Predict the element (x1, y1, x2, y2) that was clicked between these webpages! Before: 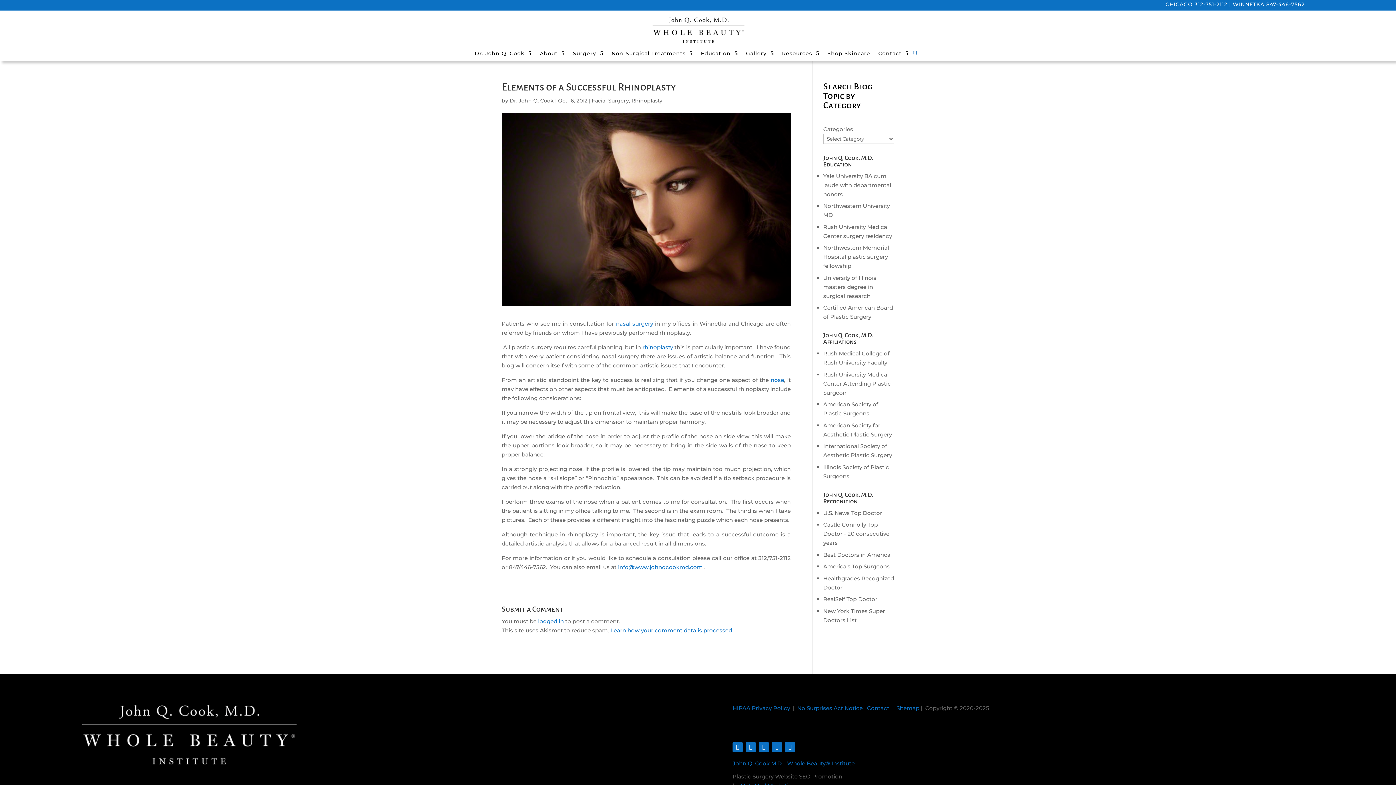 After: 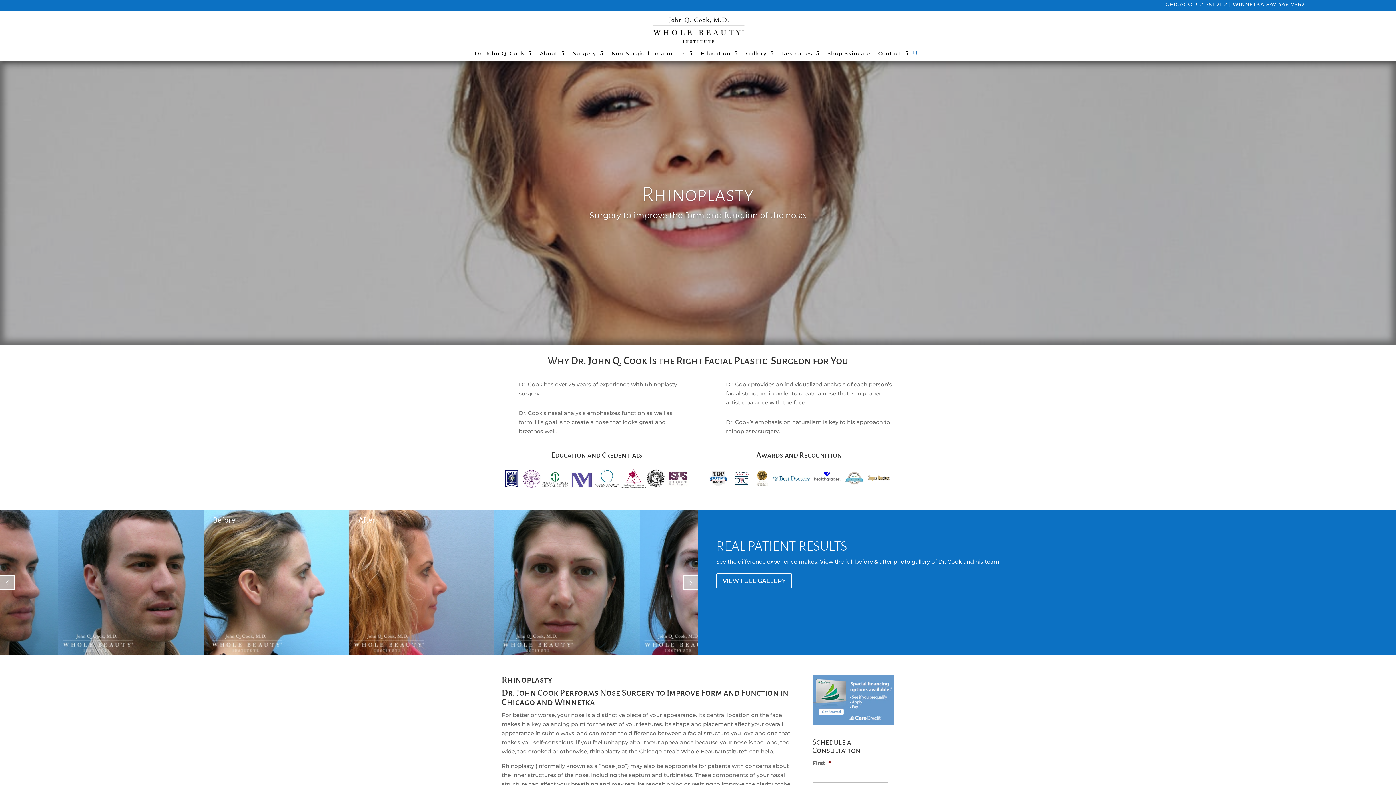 Action: bbox: (616, 320, 653, 327) label: nasal surgery